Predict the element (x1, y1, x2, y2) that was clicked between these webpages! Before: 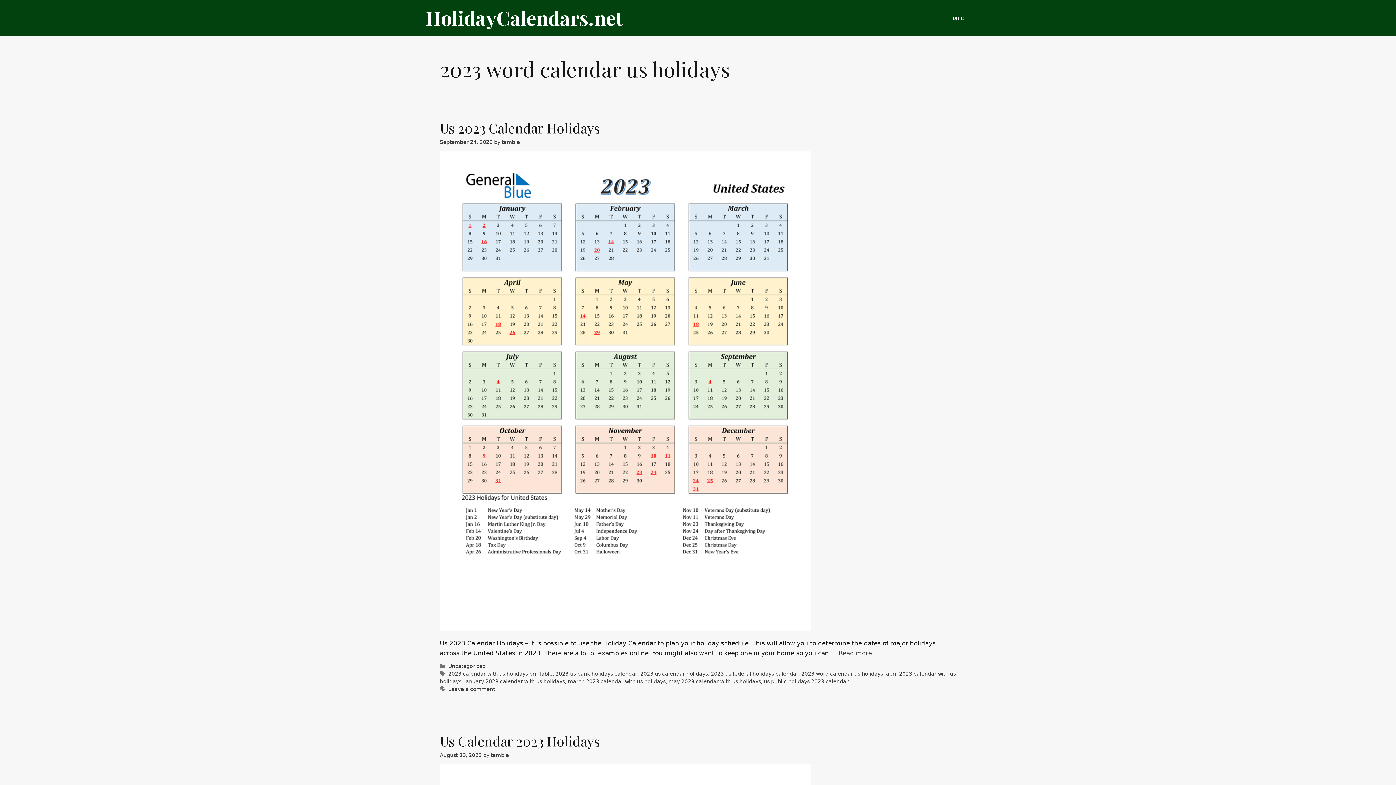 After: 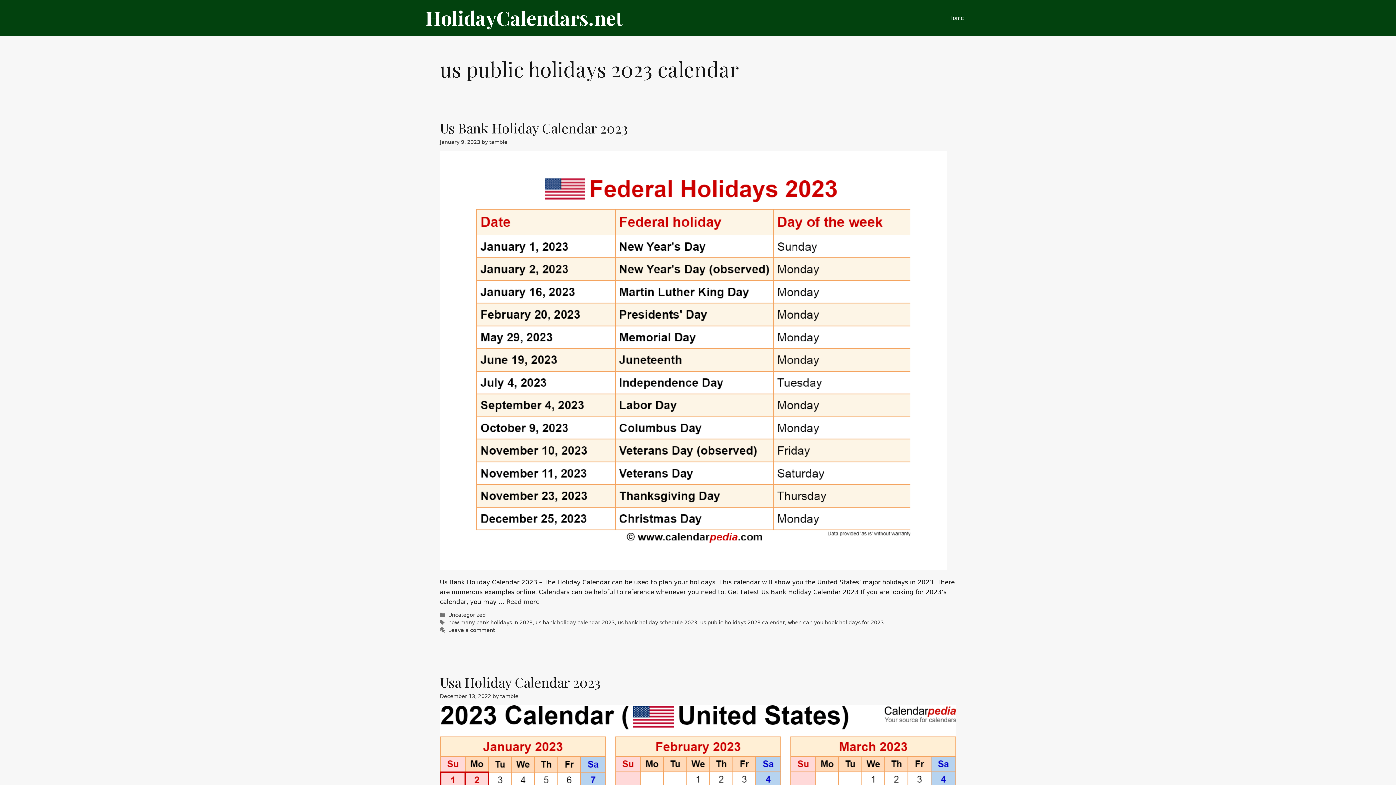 Action: label: us public holidays 2023 calendar bbox: (764, 678, 848, 684)